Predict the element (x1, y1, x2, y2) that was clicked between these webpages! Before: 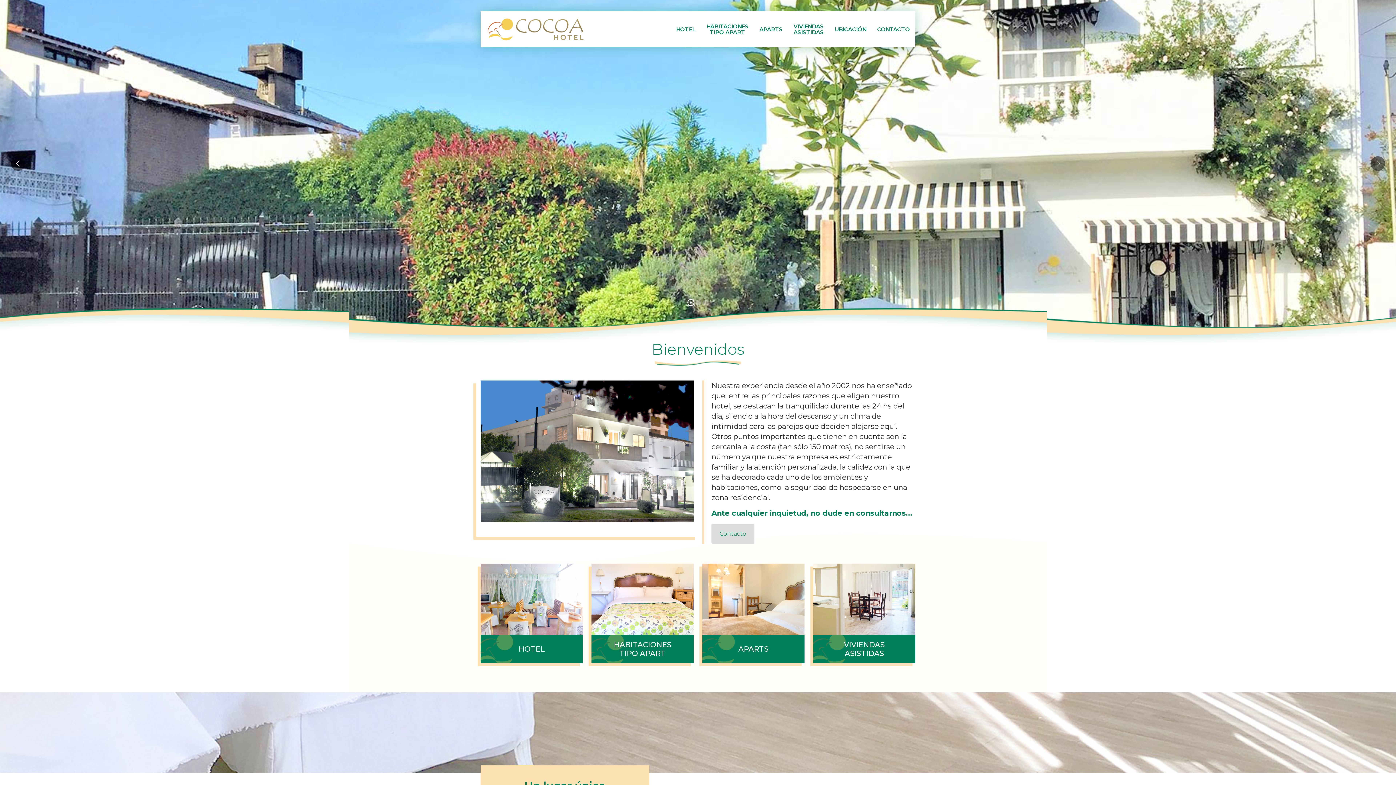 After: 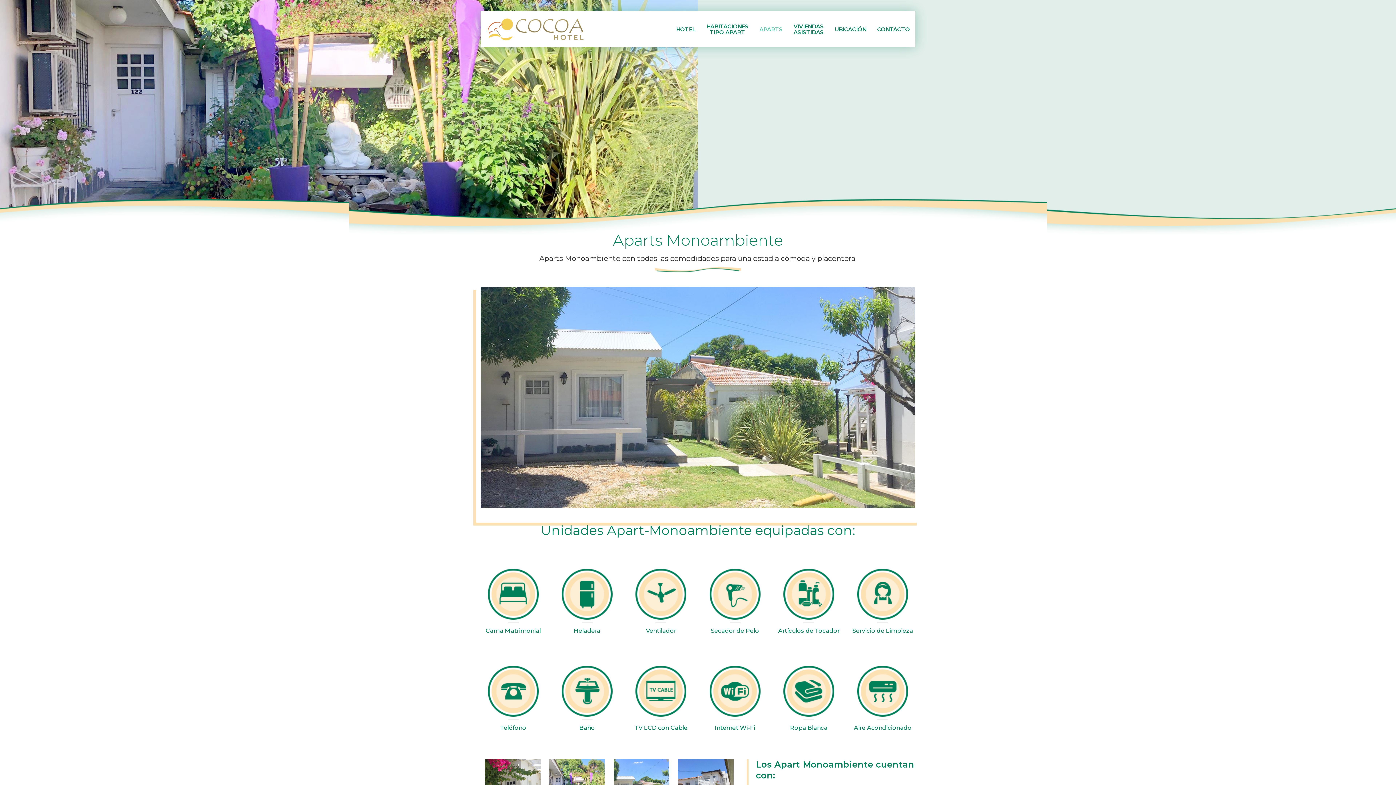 Action: label: APARTS	 bbox: (702, 558, 804, 663)